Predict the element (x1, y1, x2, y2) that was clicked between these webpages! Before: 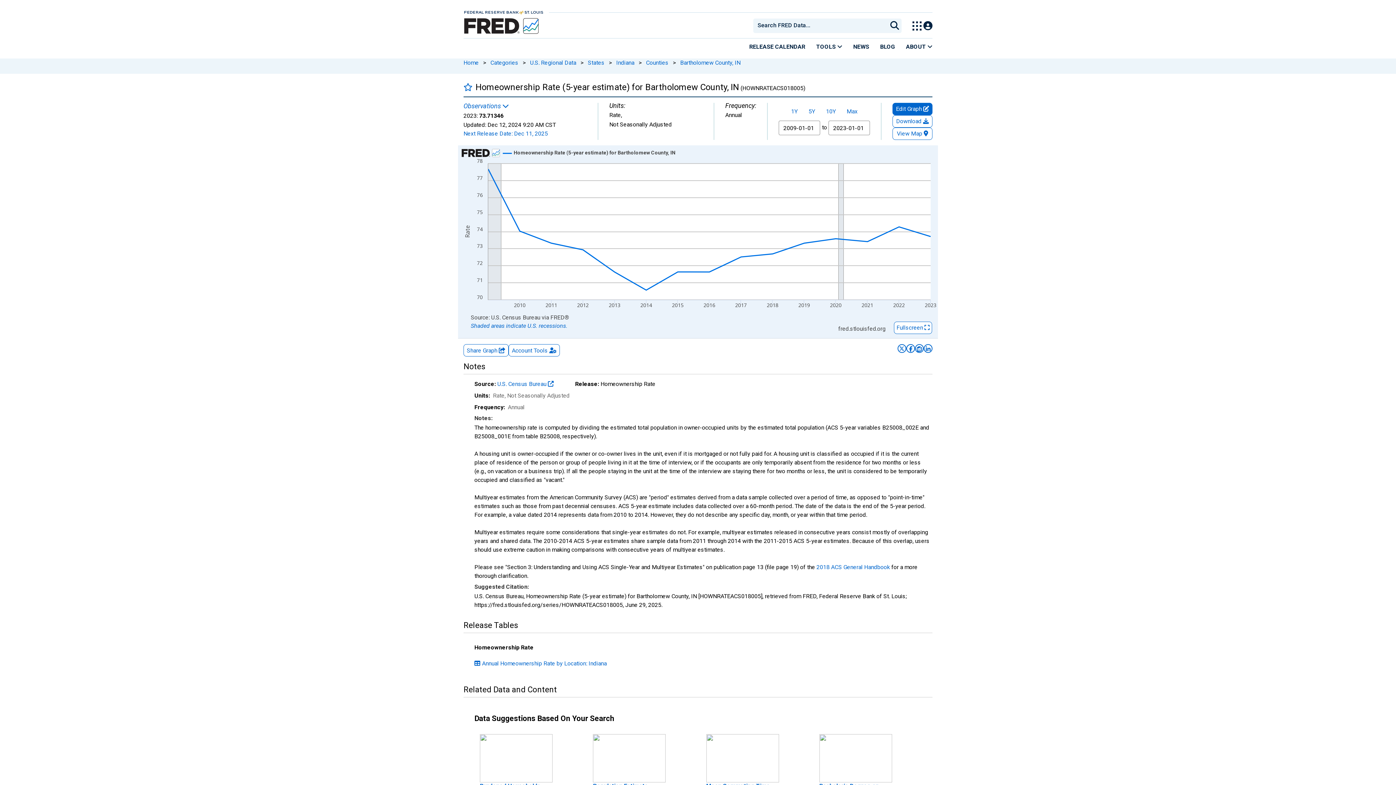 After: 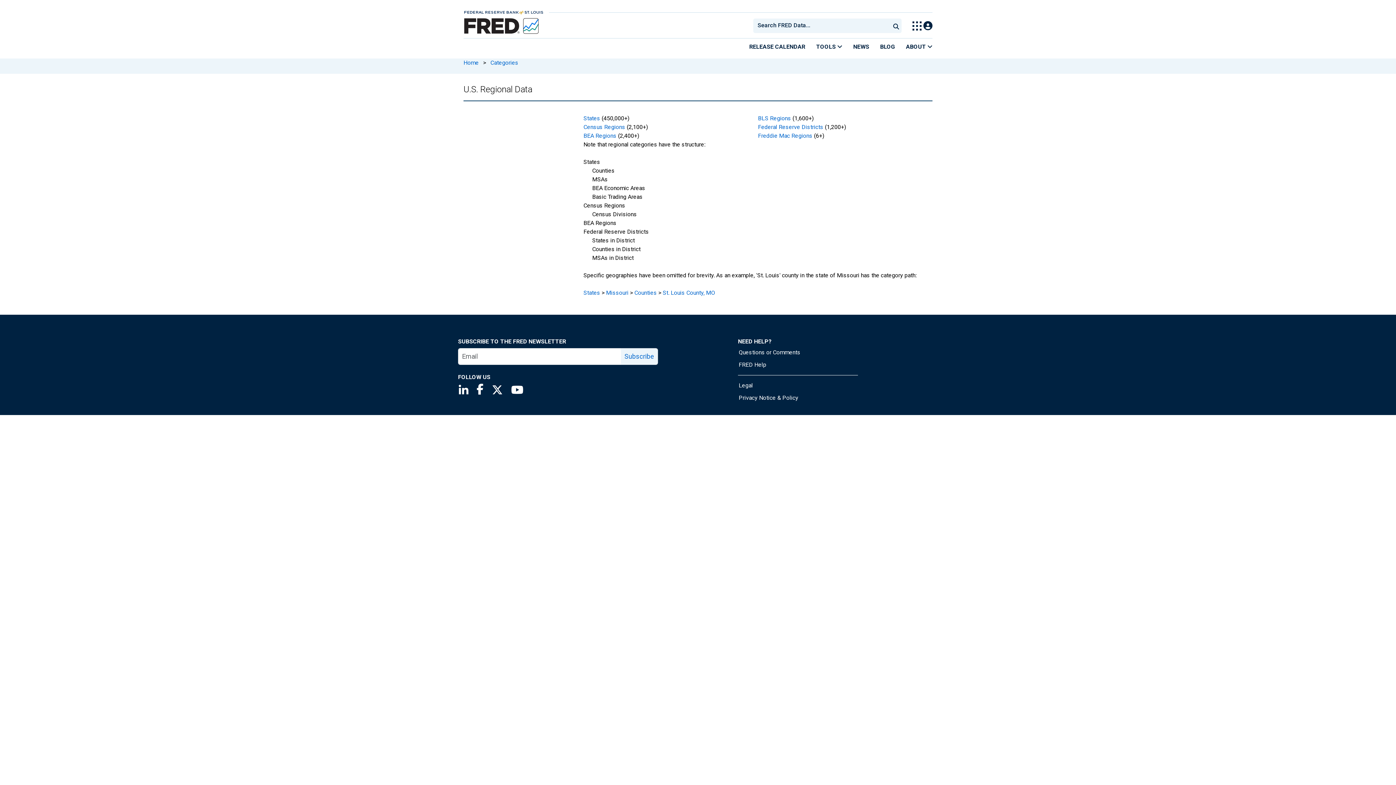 Action: bbox: (530, 59, 576, 66) label: U.S. Regional Data